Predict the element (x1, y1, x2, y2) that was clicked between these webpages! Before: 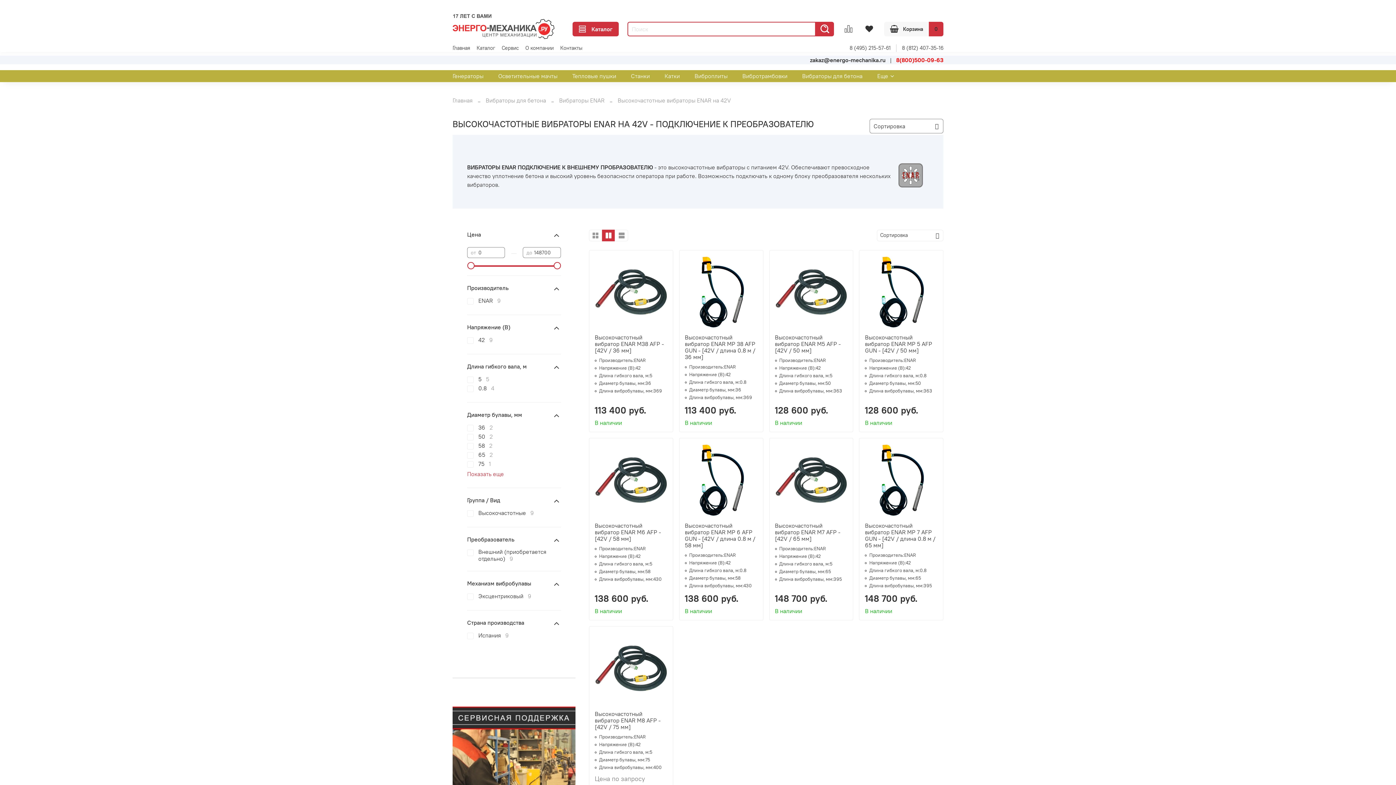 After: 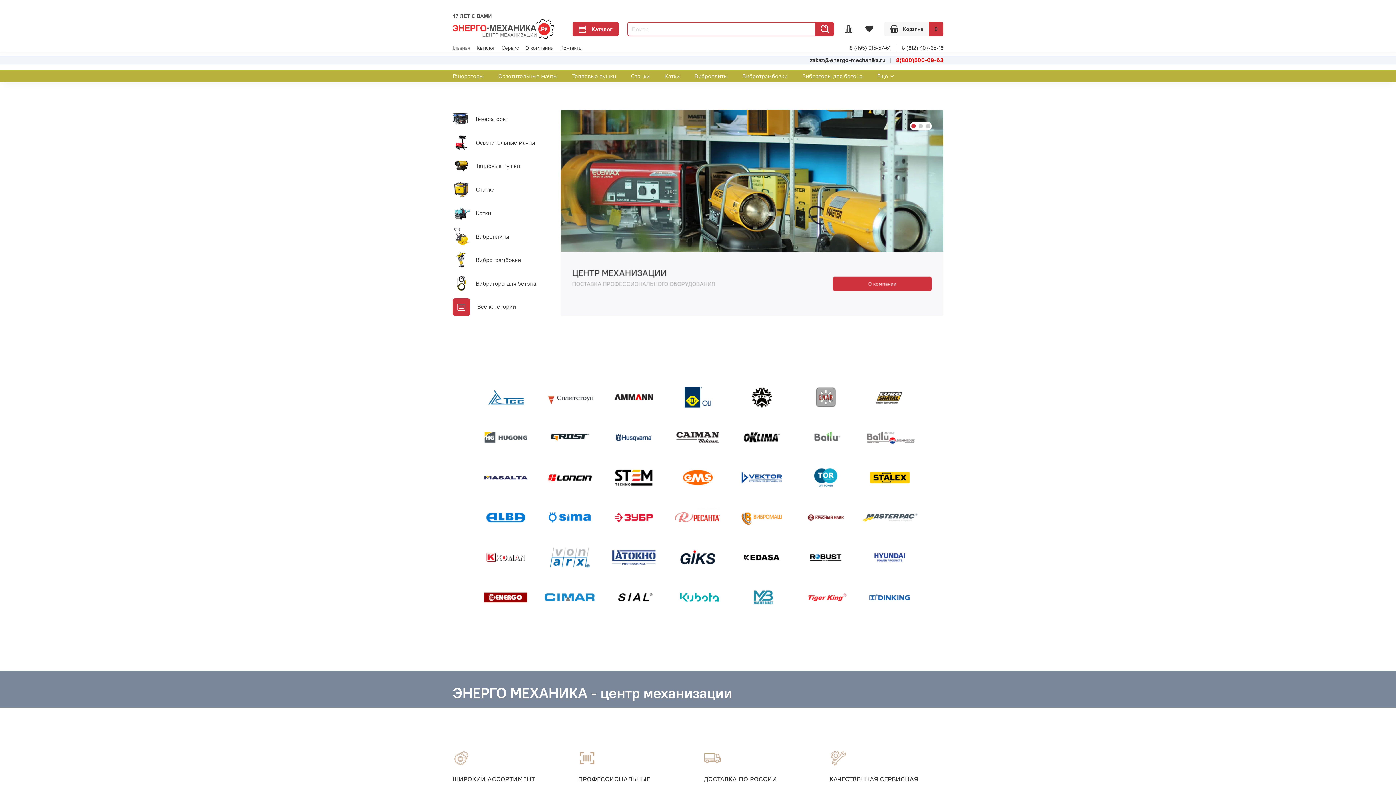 Action: bbox: (452, 96, 472, 104) label: Главная